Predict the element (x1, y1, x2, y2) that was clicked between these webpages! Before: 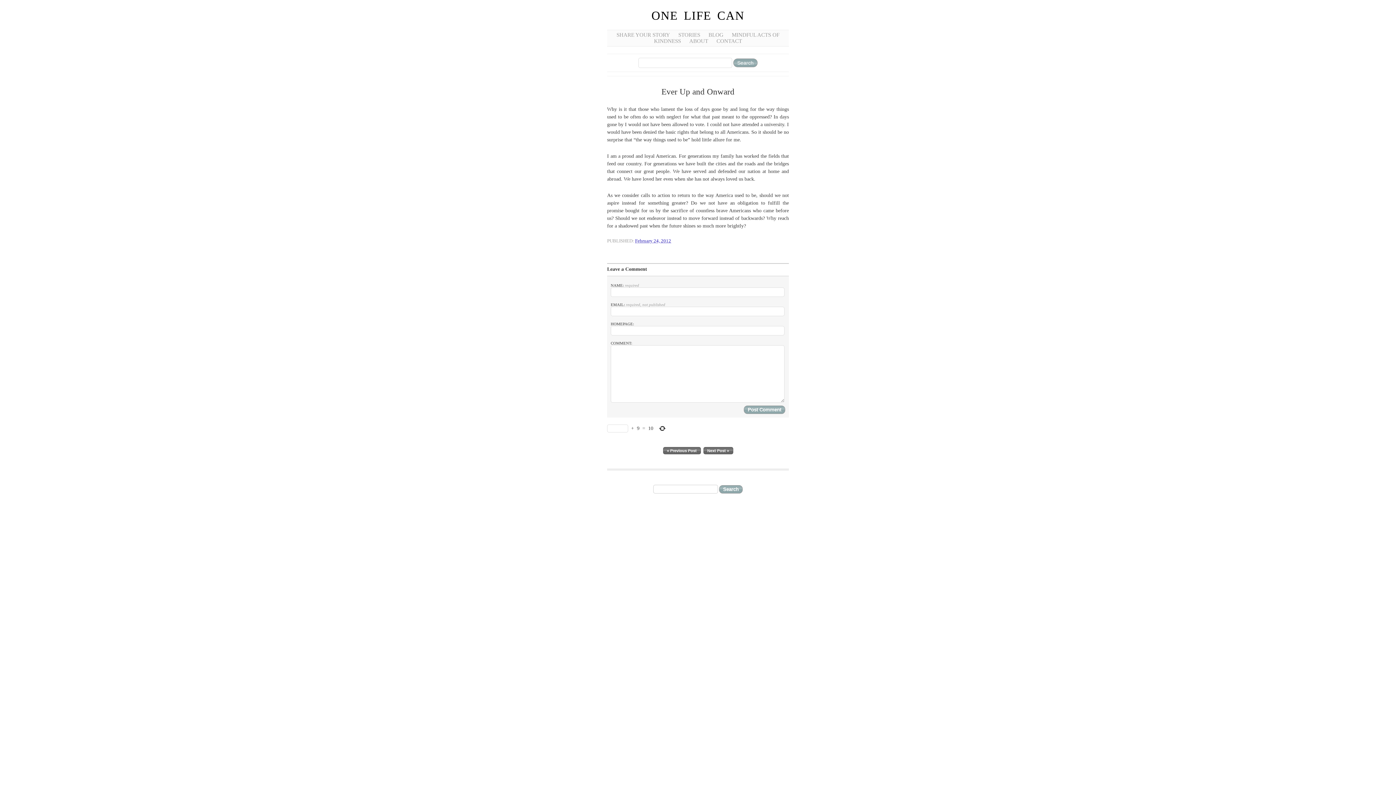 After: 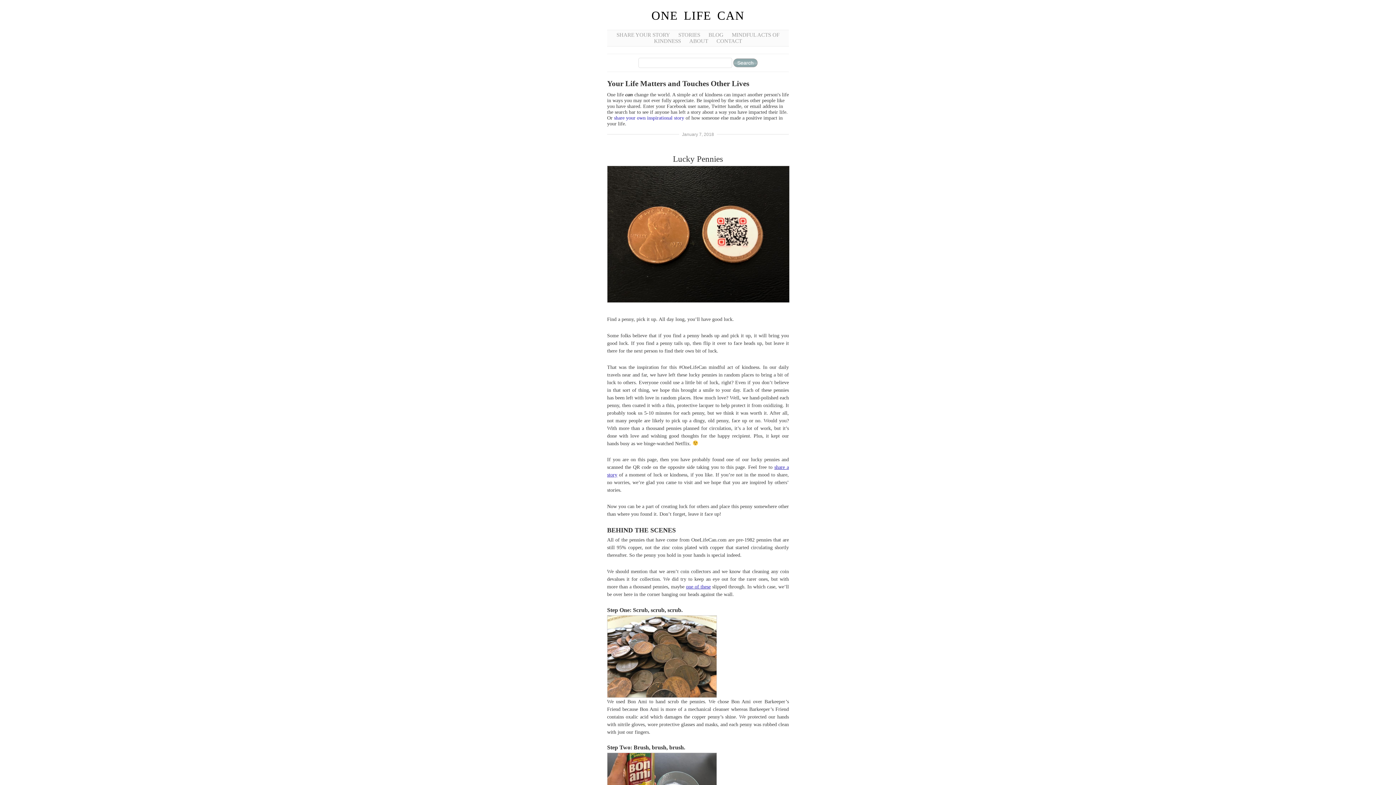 Action: bbox: (651, 9, 766, 22) label: ONE LIFE CAN